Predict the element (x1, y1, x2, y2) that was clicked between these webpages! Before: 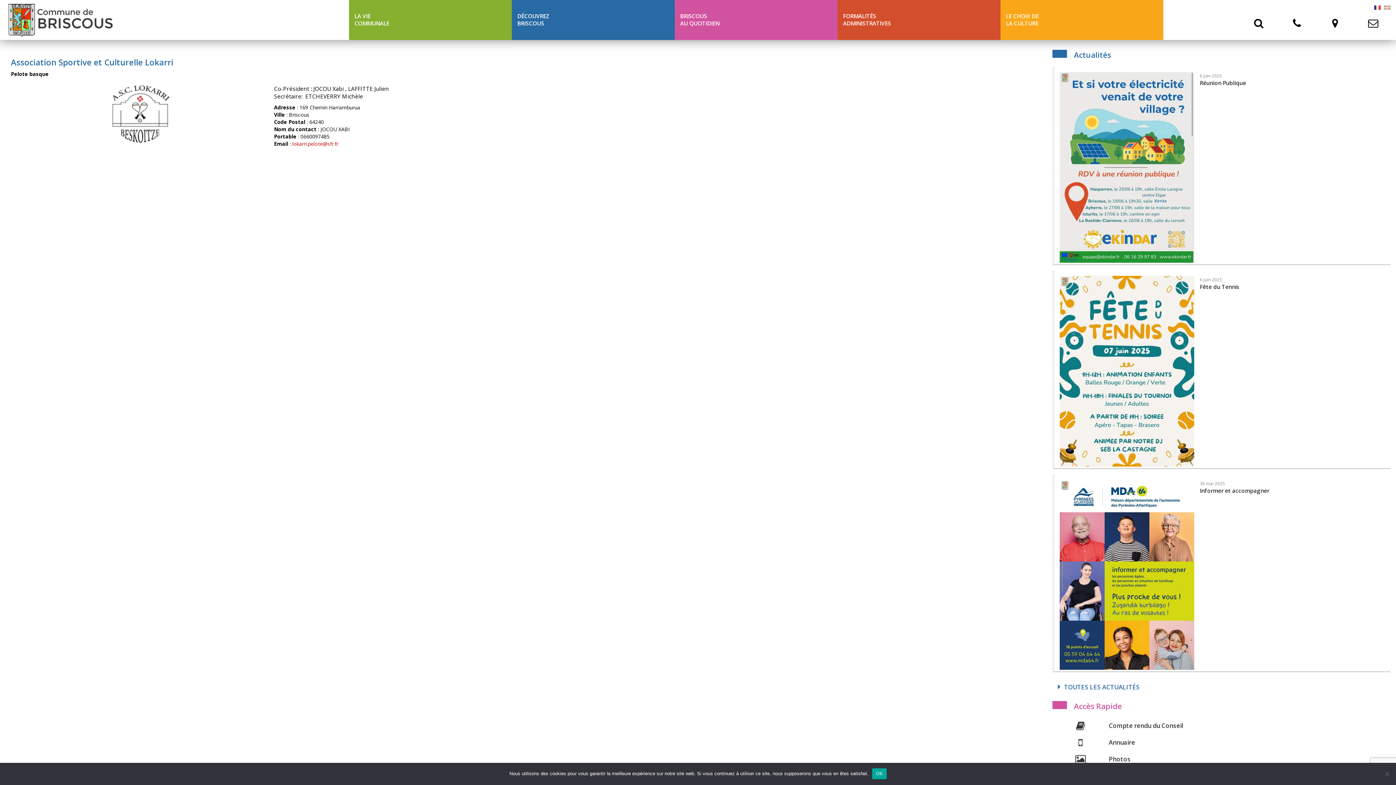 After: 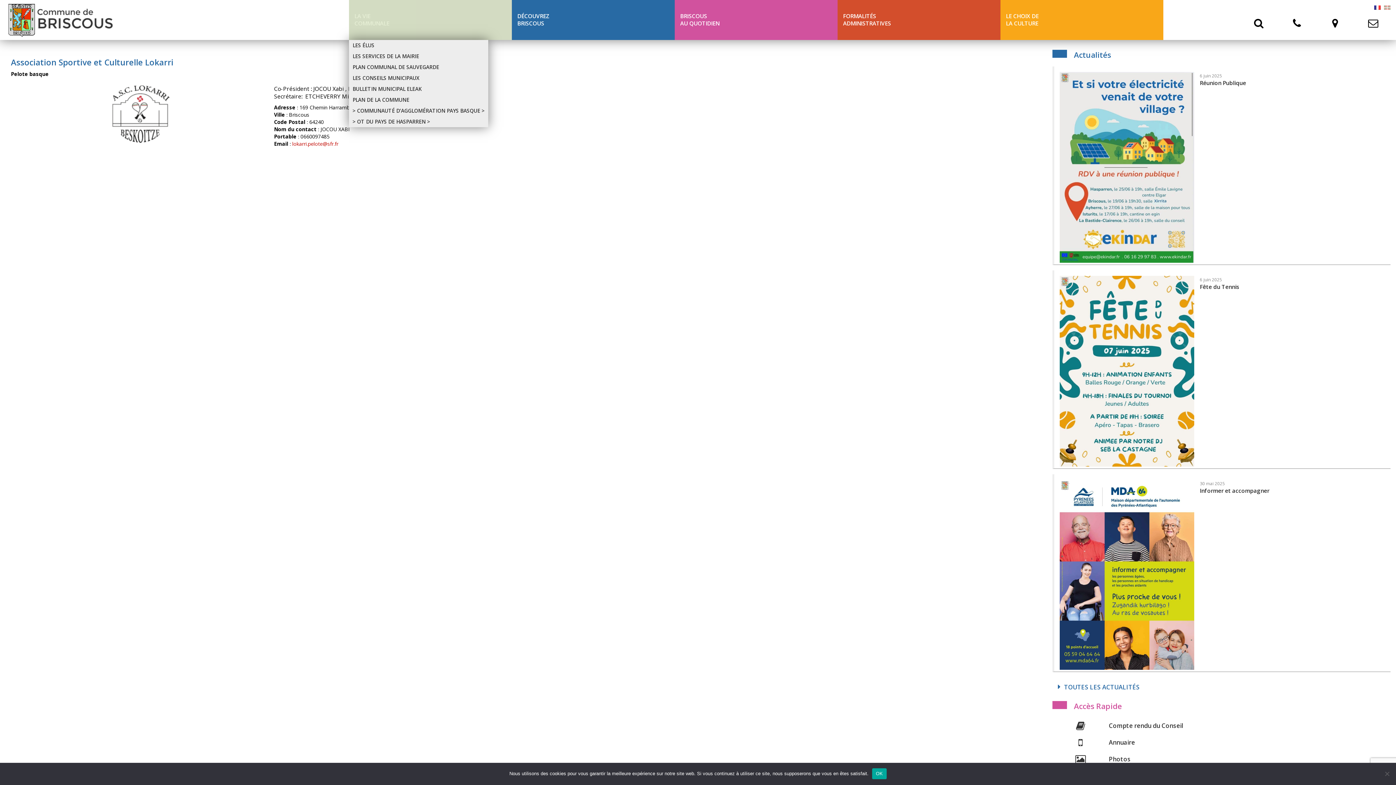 Action: label: LA VIE
COMMUNALE bbox: (349, 0, 512, 40)